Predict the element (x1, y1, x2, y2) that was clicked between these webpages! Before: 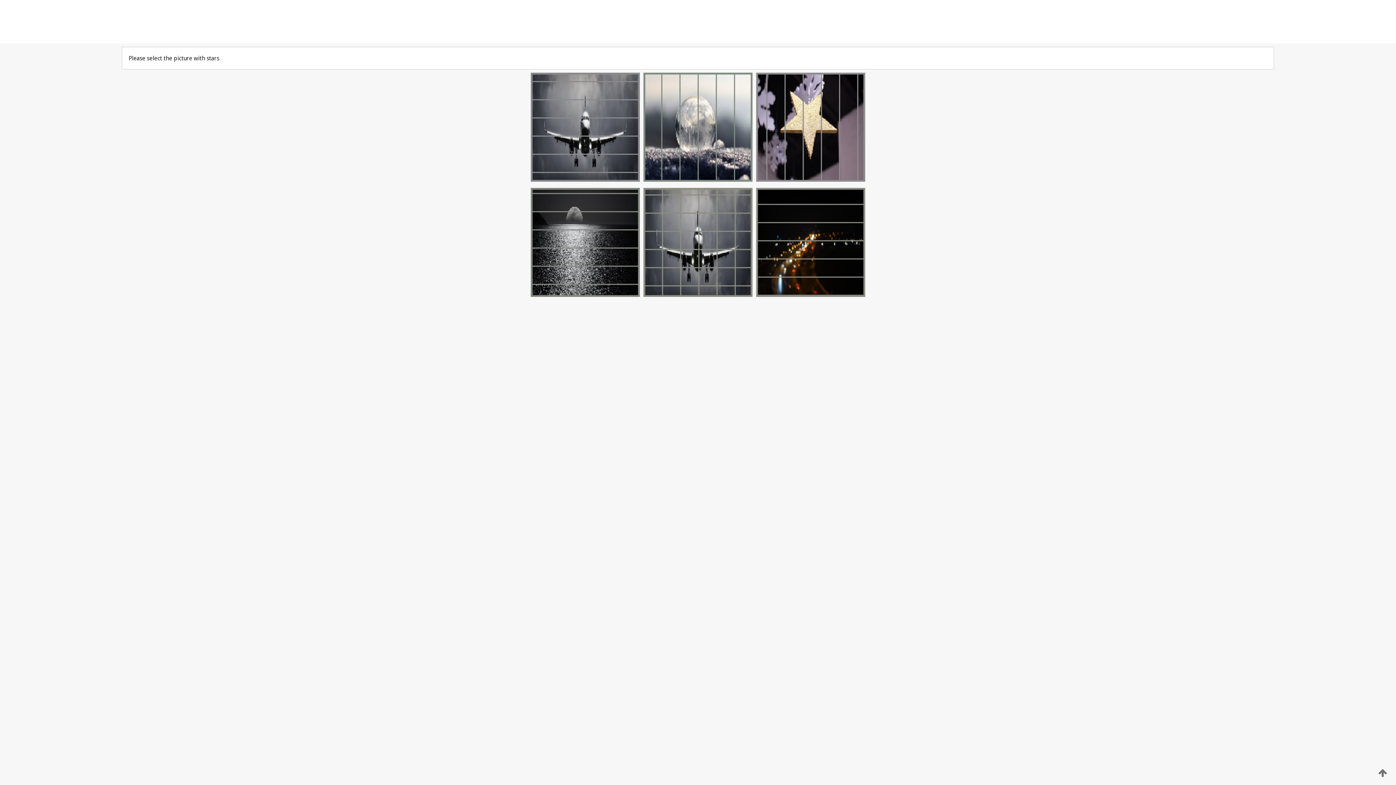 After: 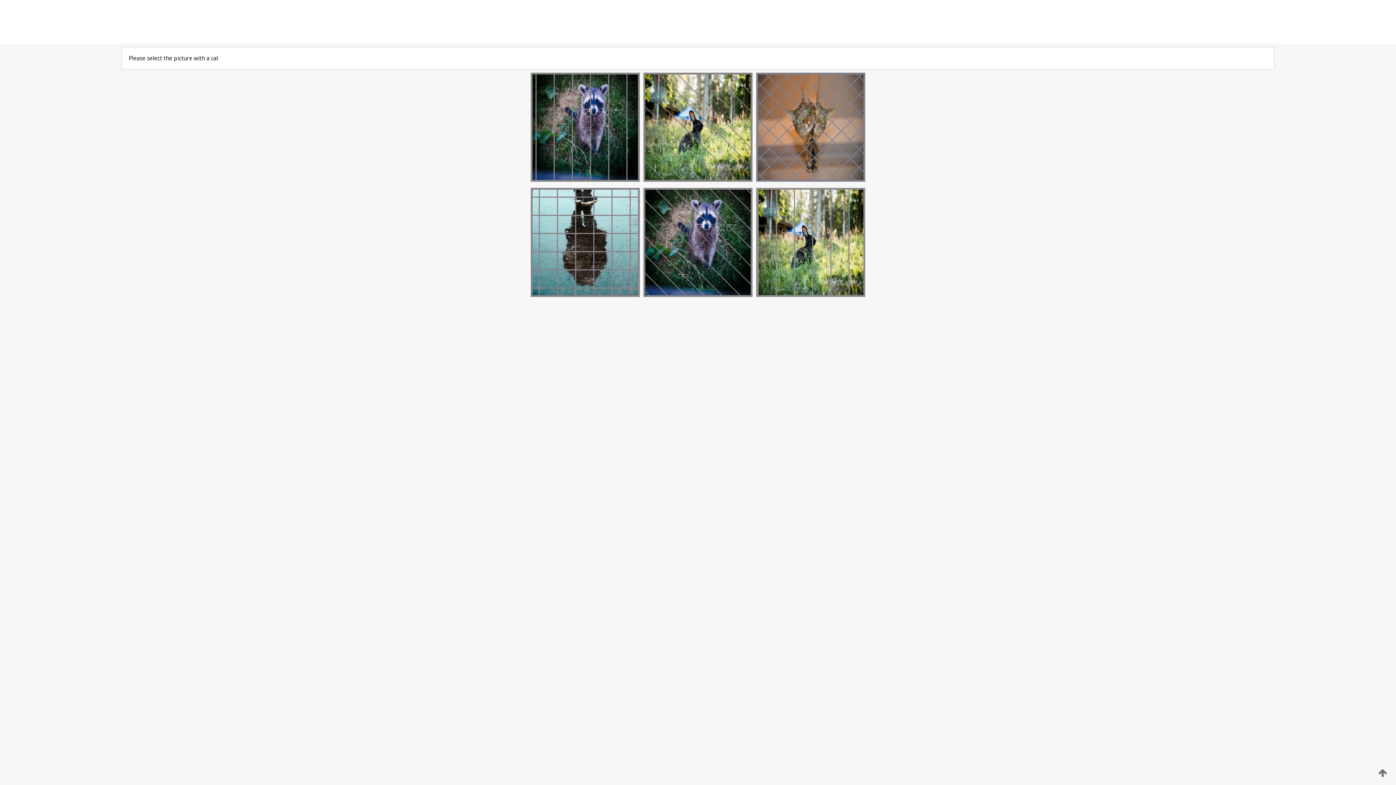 Action: bbox: (754, 176, 867, 183)